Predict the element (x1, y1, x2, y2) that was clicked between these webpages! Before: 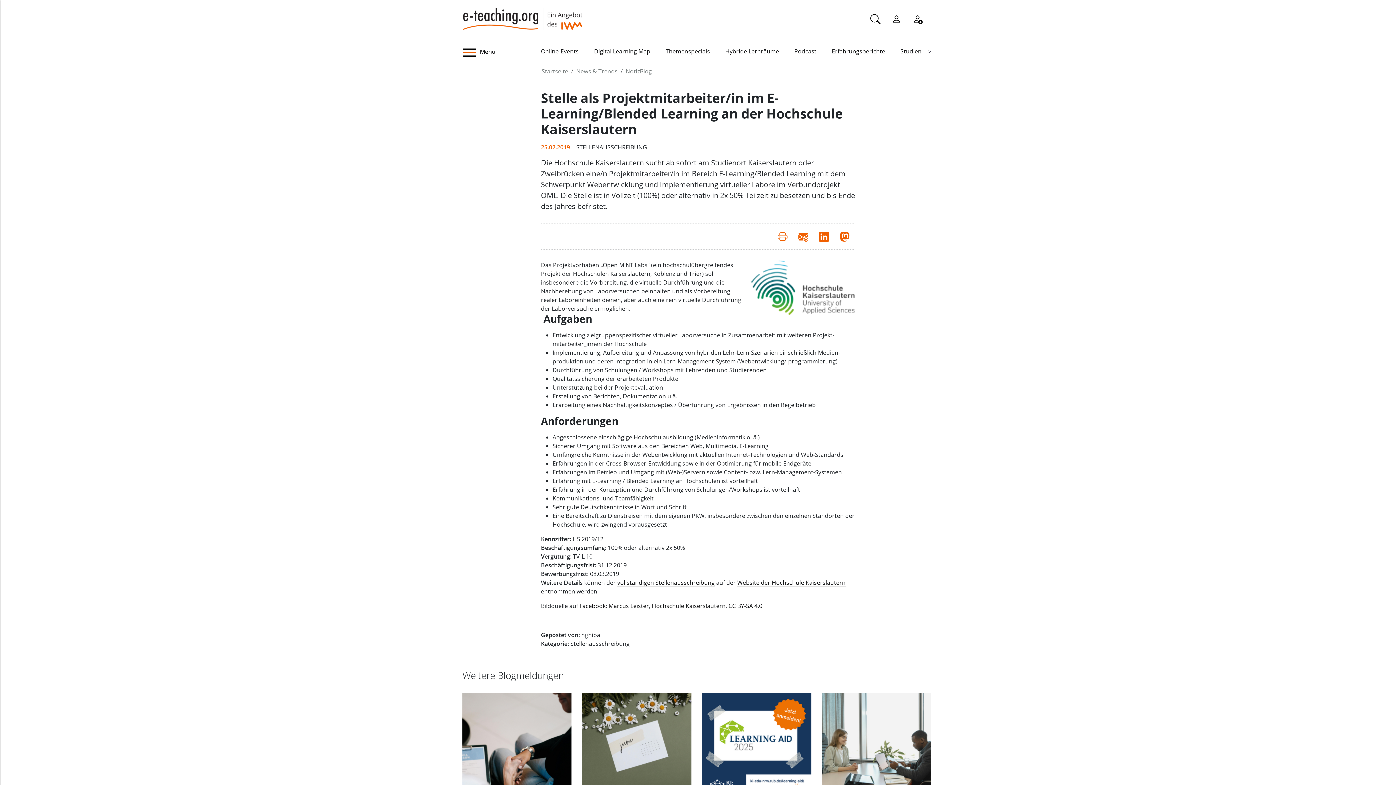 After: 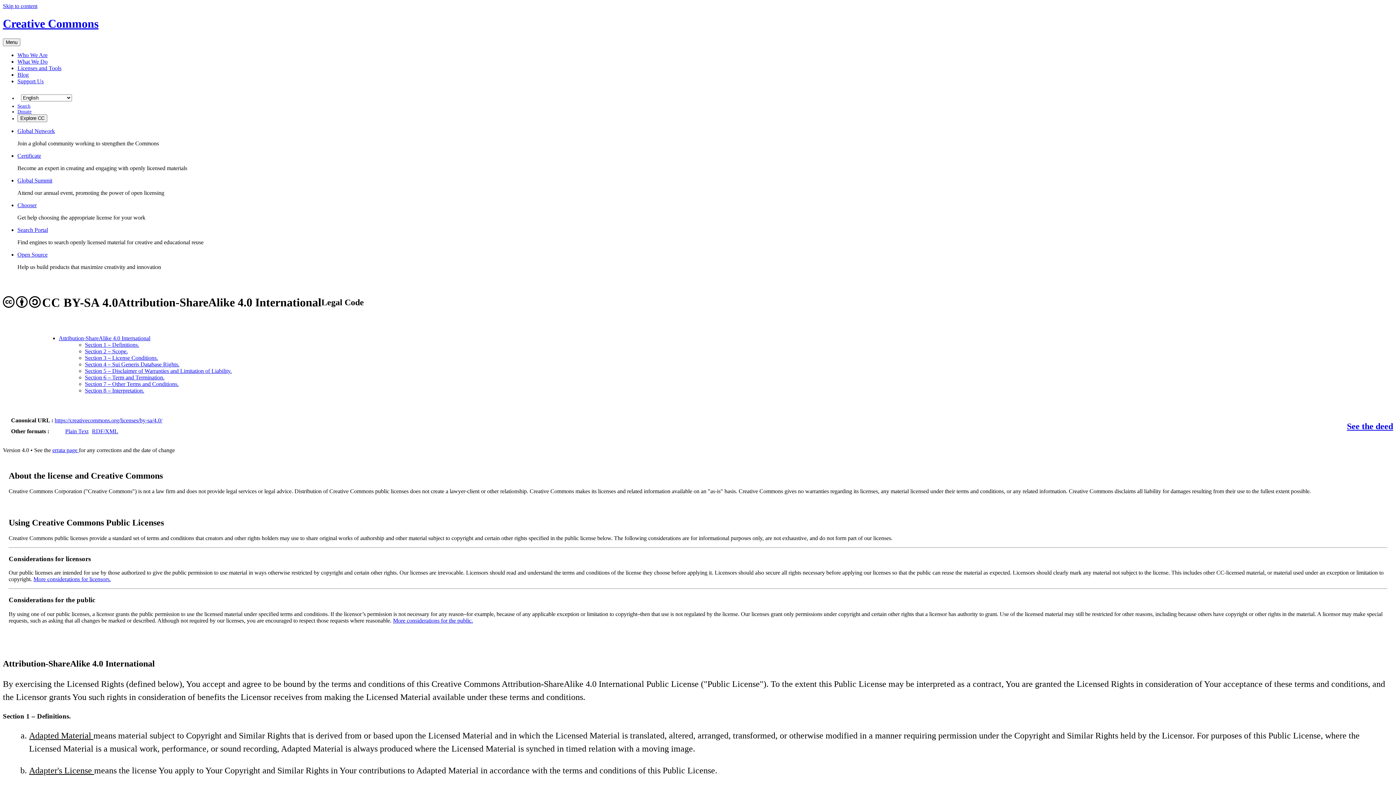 Action: label: CC BY-SA 4.0 bbox: (728, 602, 762, 610)